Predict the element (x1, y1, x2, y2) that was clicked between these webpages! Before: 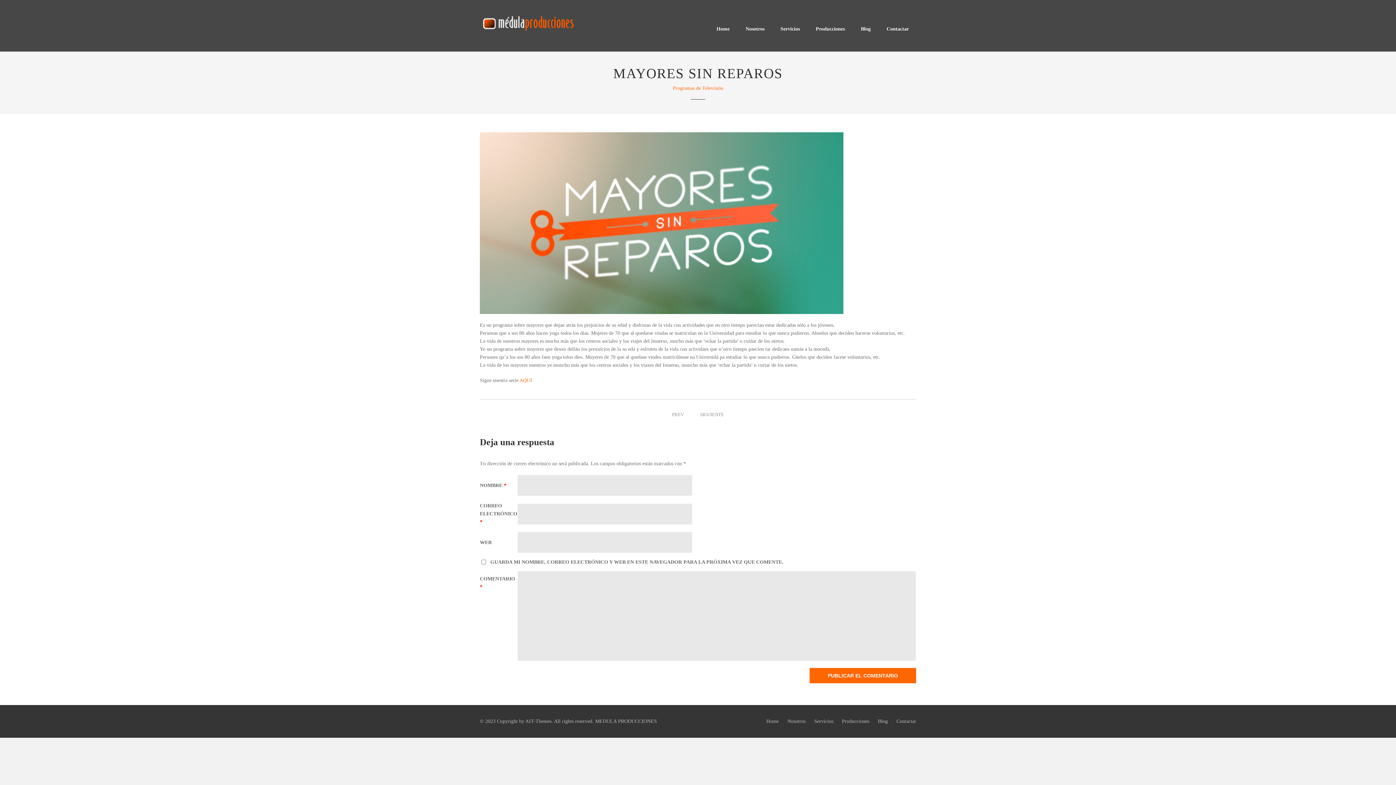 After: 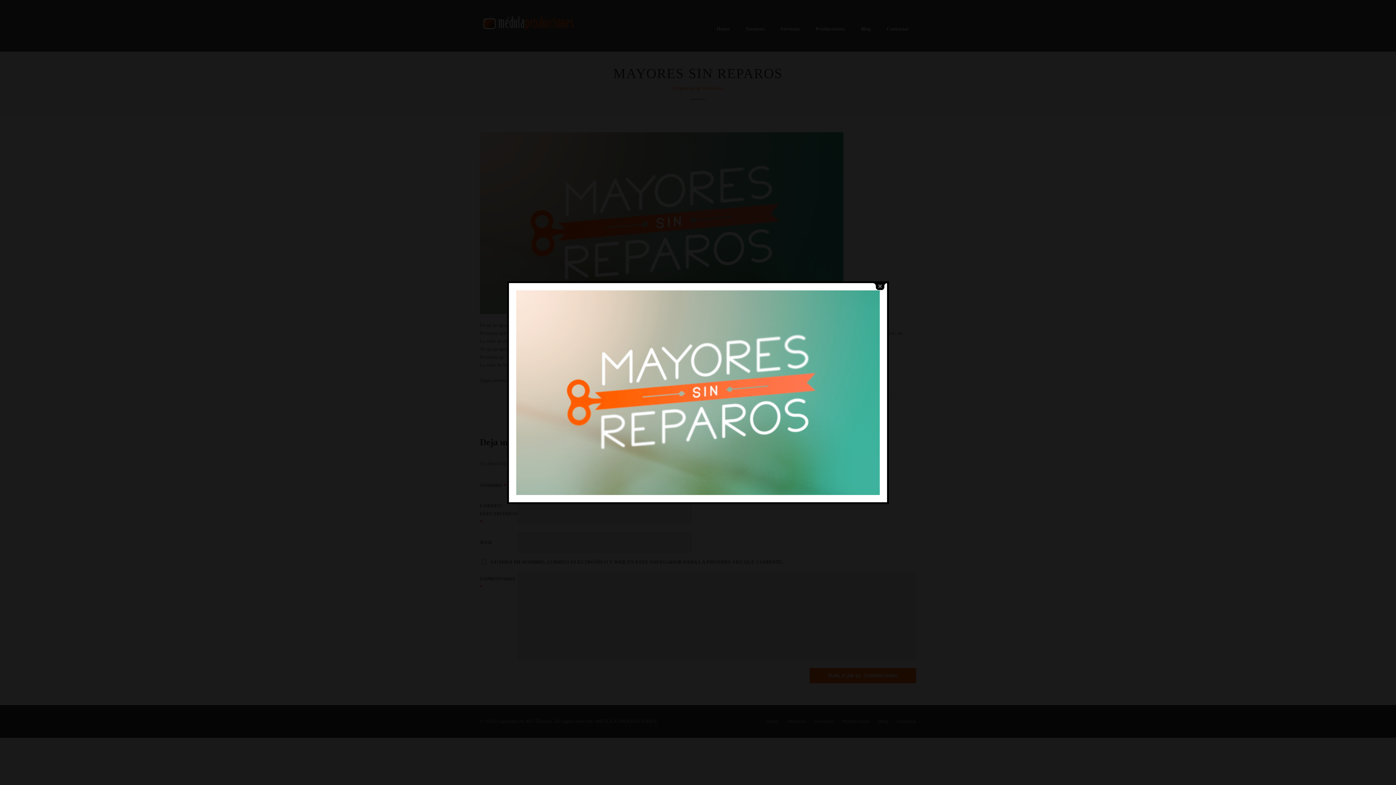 Action: bbox: (480, 132, 916, 314)